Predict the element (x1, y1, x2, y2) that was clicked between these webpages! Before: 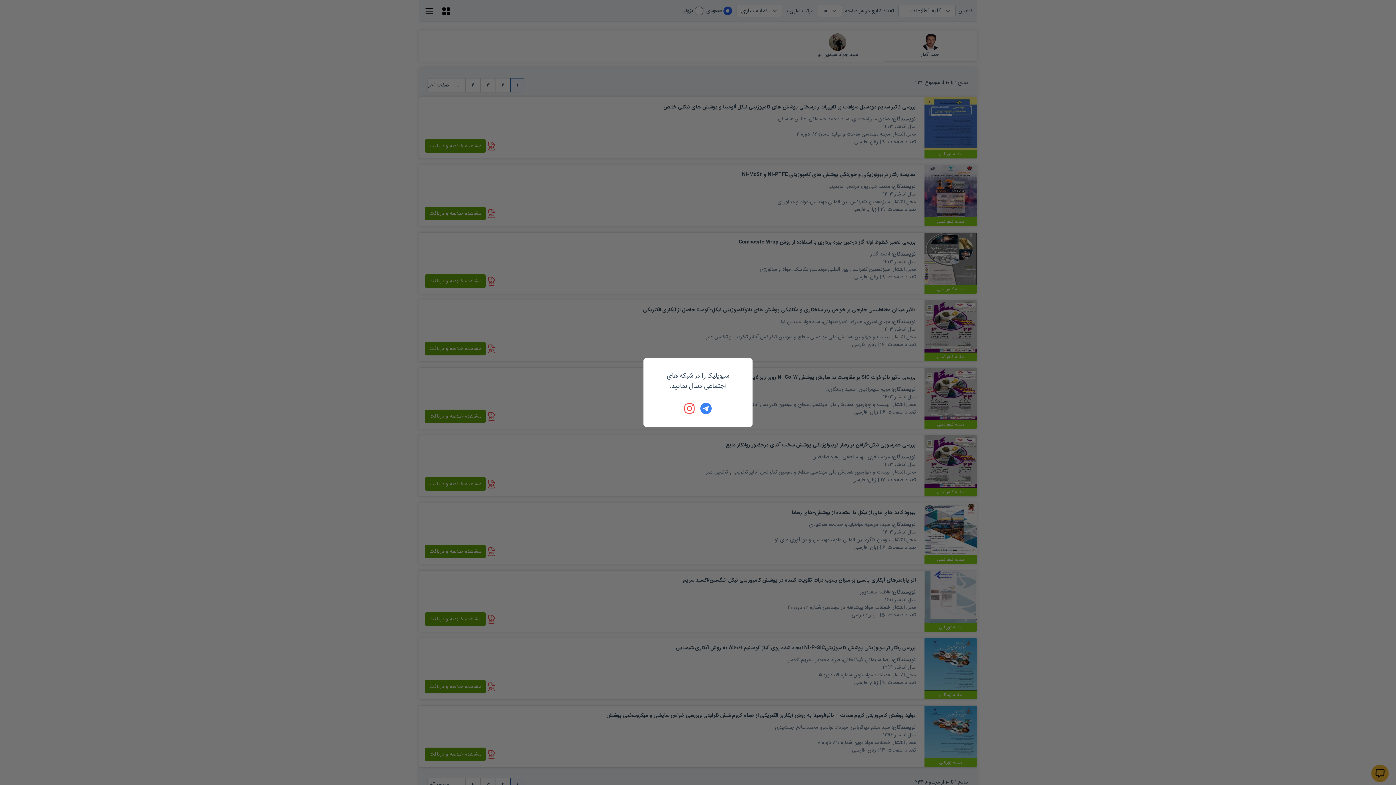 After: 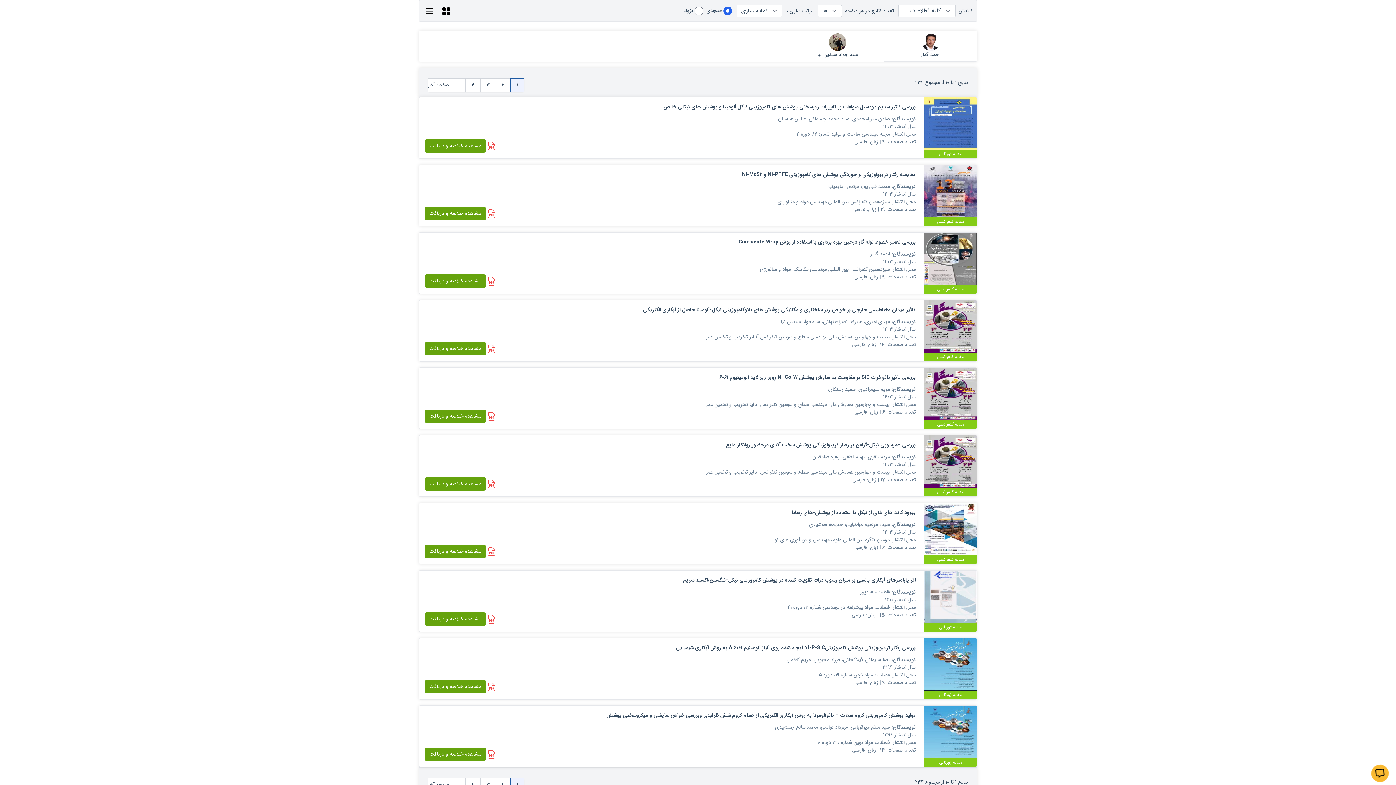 Action: bbox: (684, 402, 696, 414)